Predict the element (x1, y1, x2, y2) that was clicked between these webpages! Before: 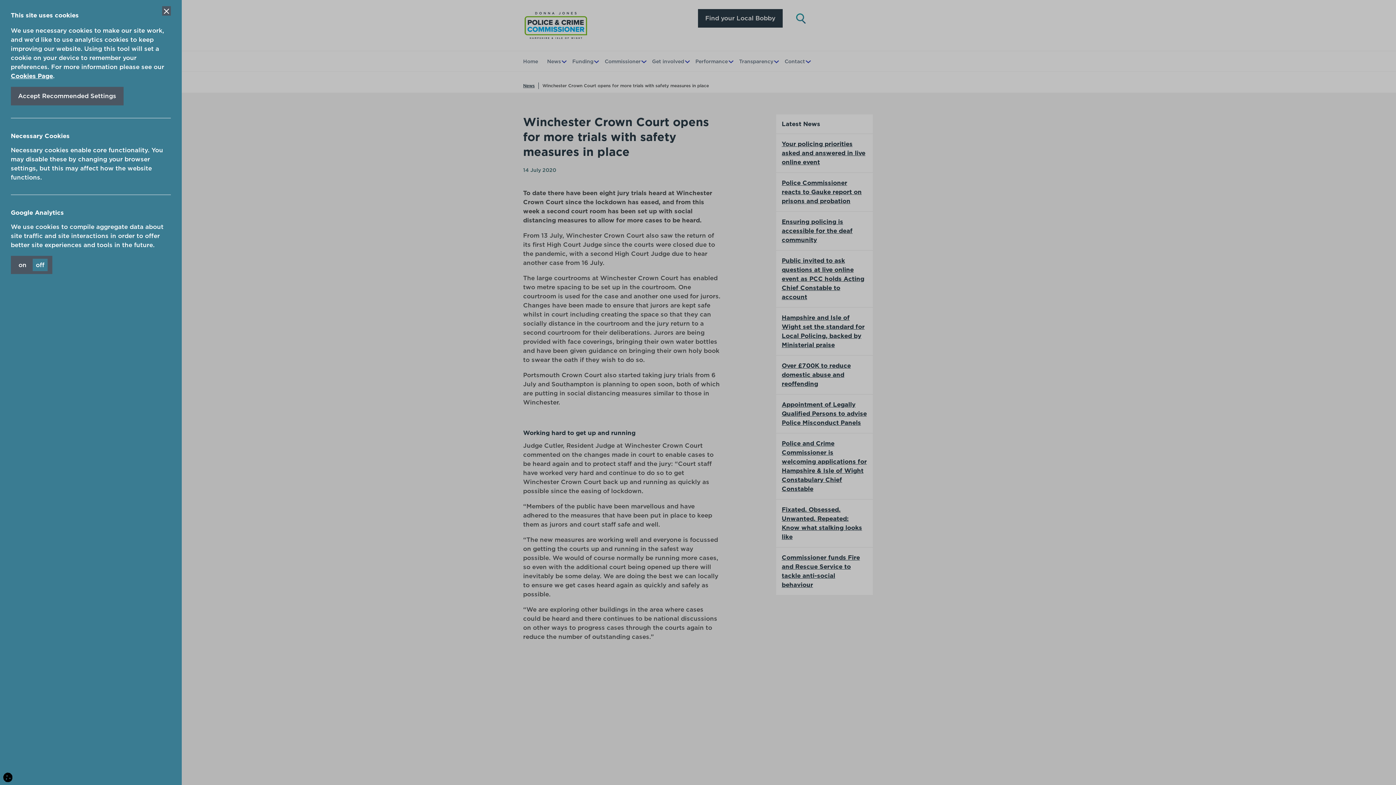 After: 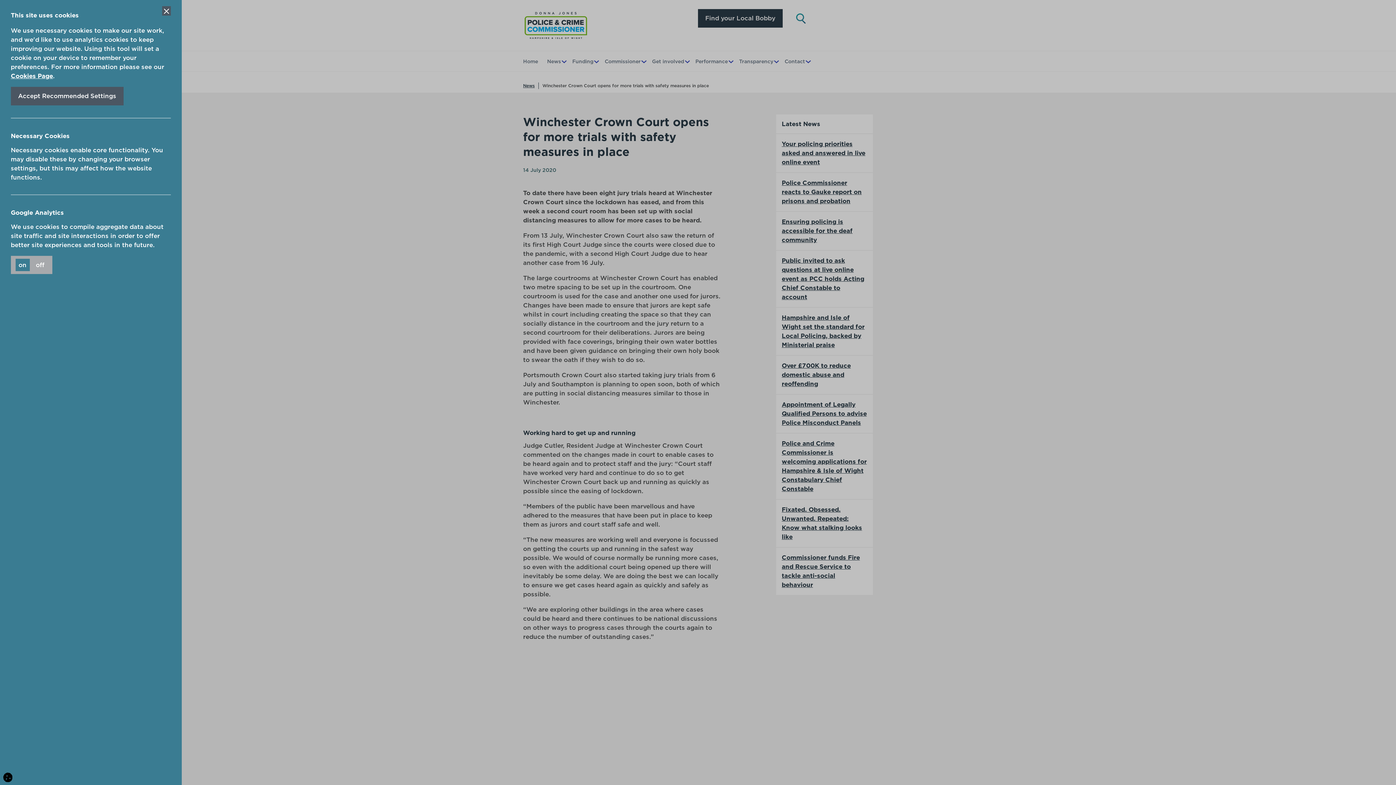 Action: bbox: (10, 255, 52, 274) label: on
off